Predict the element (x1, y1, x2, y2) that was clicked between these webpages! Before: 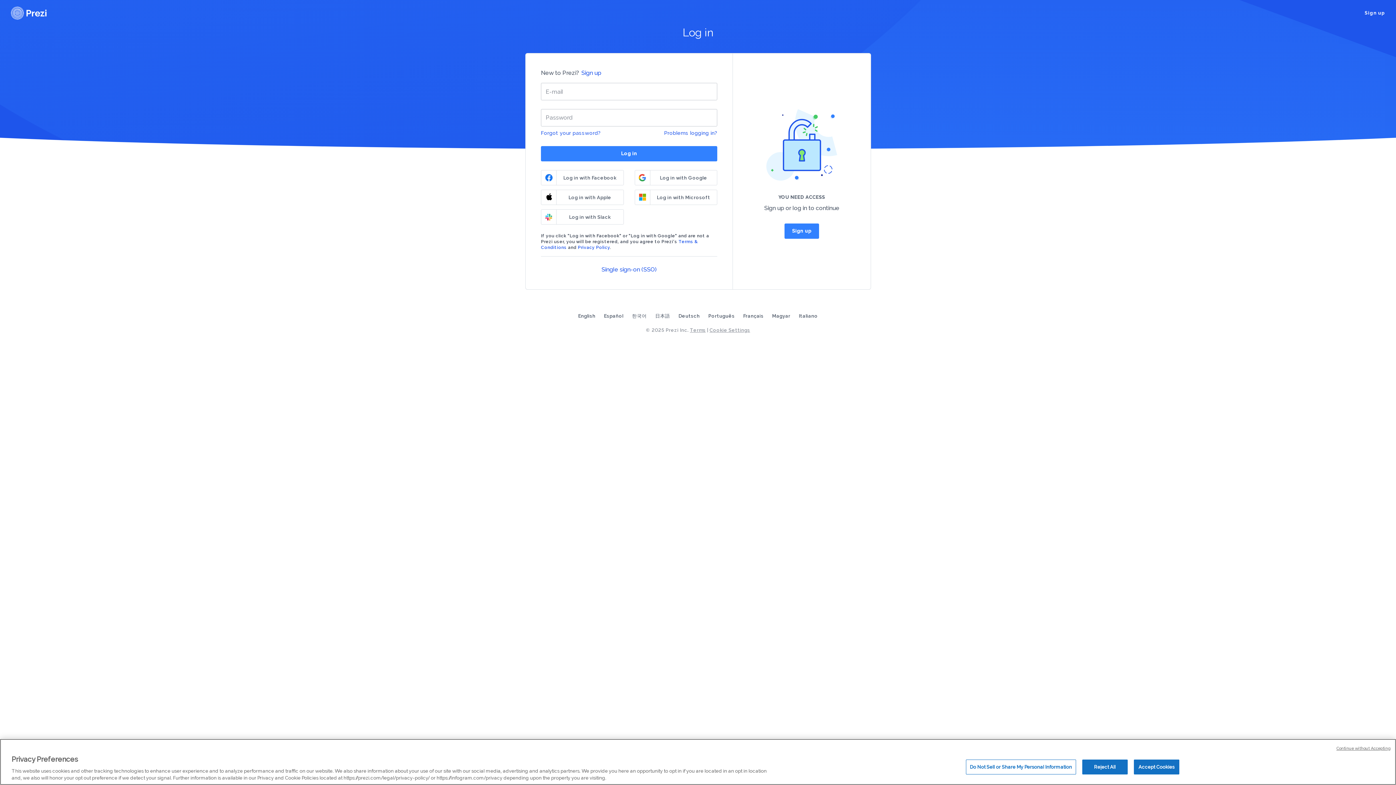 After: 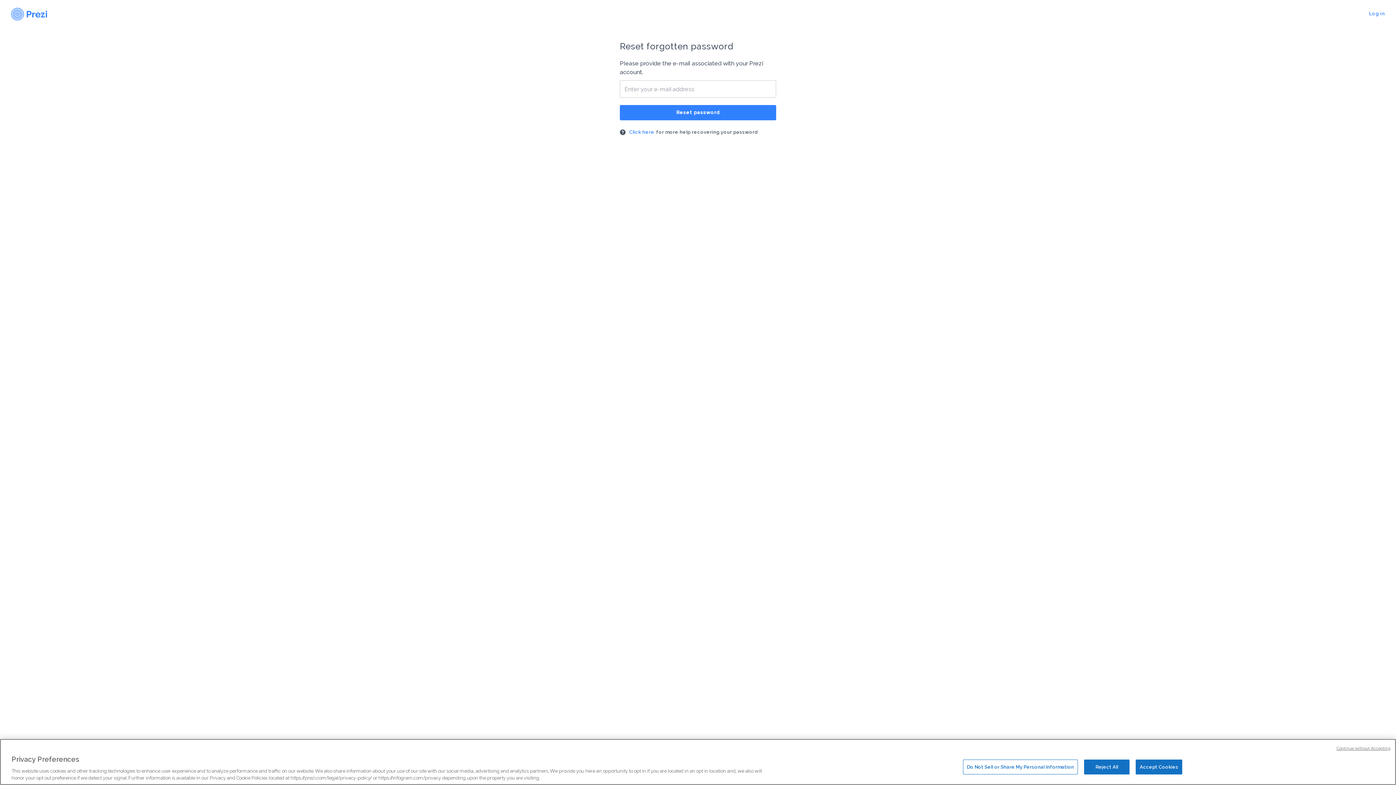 Action: label: Forgot your password? bbox: (541, 129, 600, 137)